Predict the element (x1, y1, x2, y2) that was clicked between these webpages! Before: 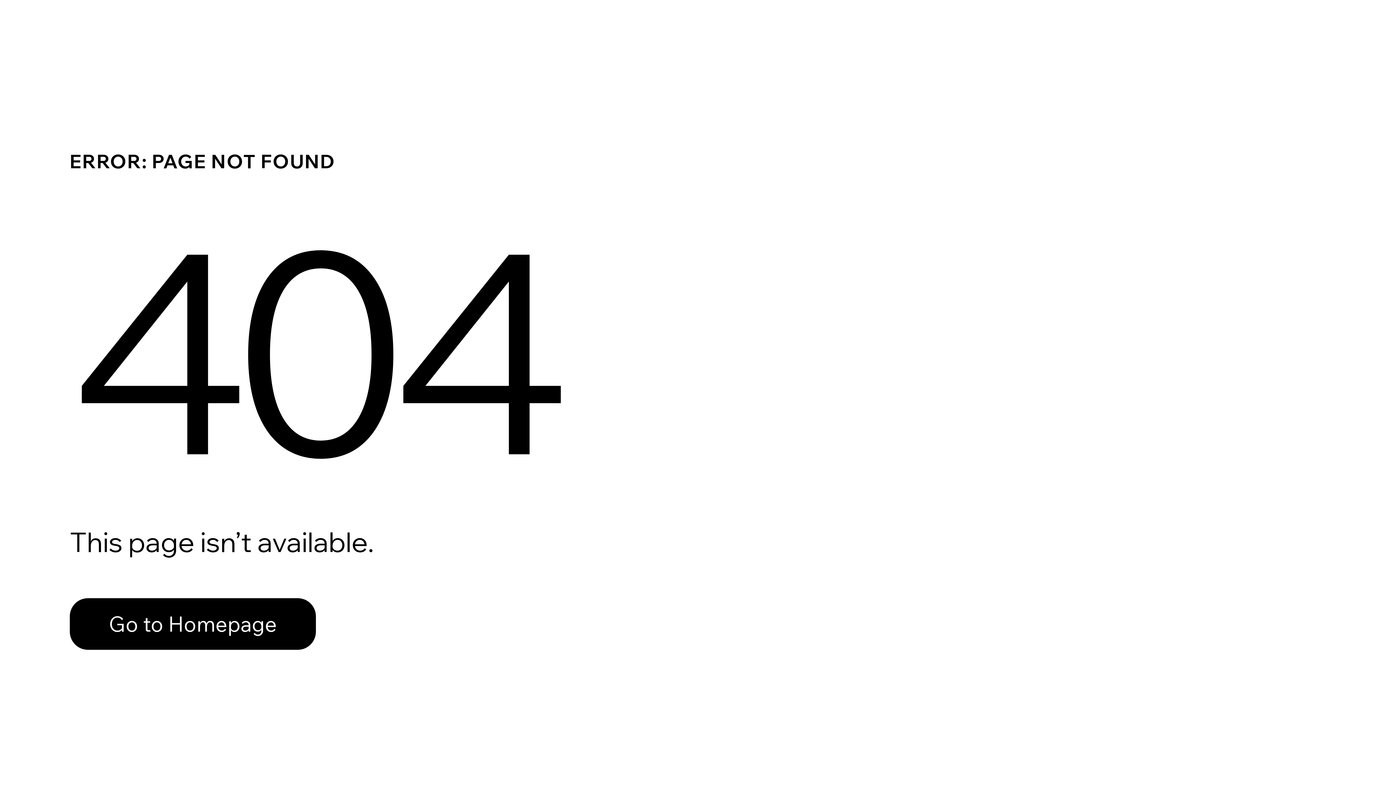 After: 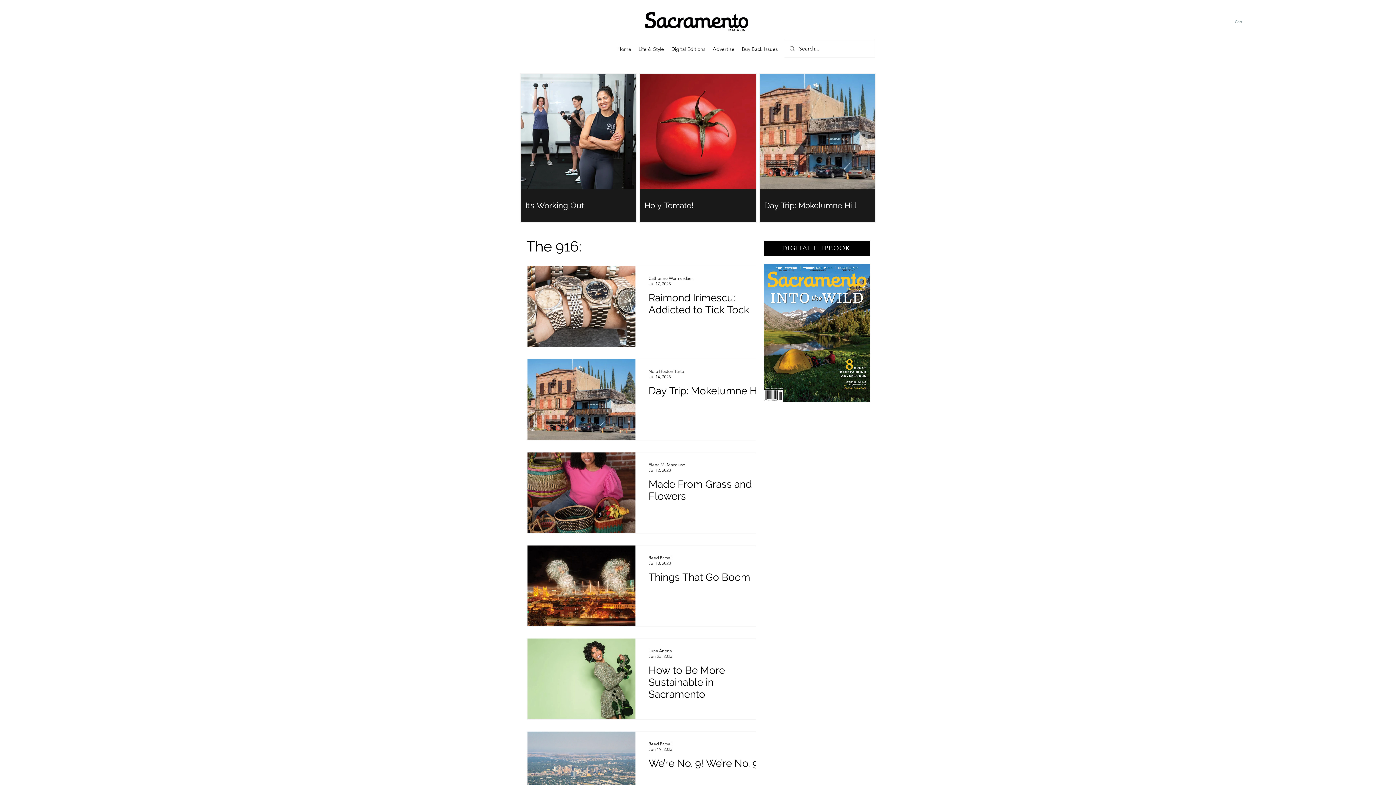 Action: label: Go to Homepage bbox: (69, 582, 768, 659)